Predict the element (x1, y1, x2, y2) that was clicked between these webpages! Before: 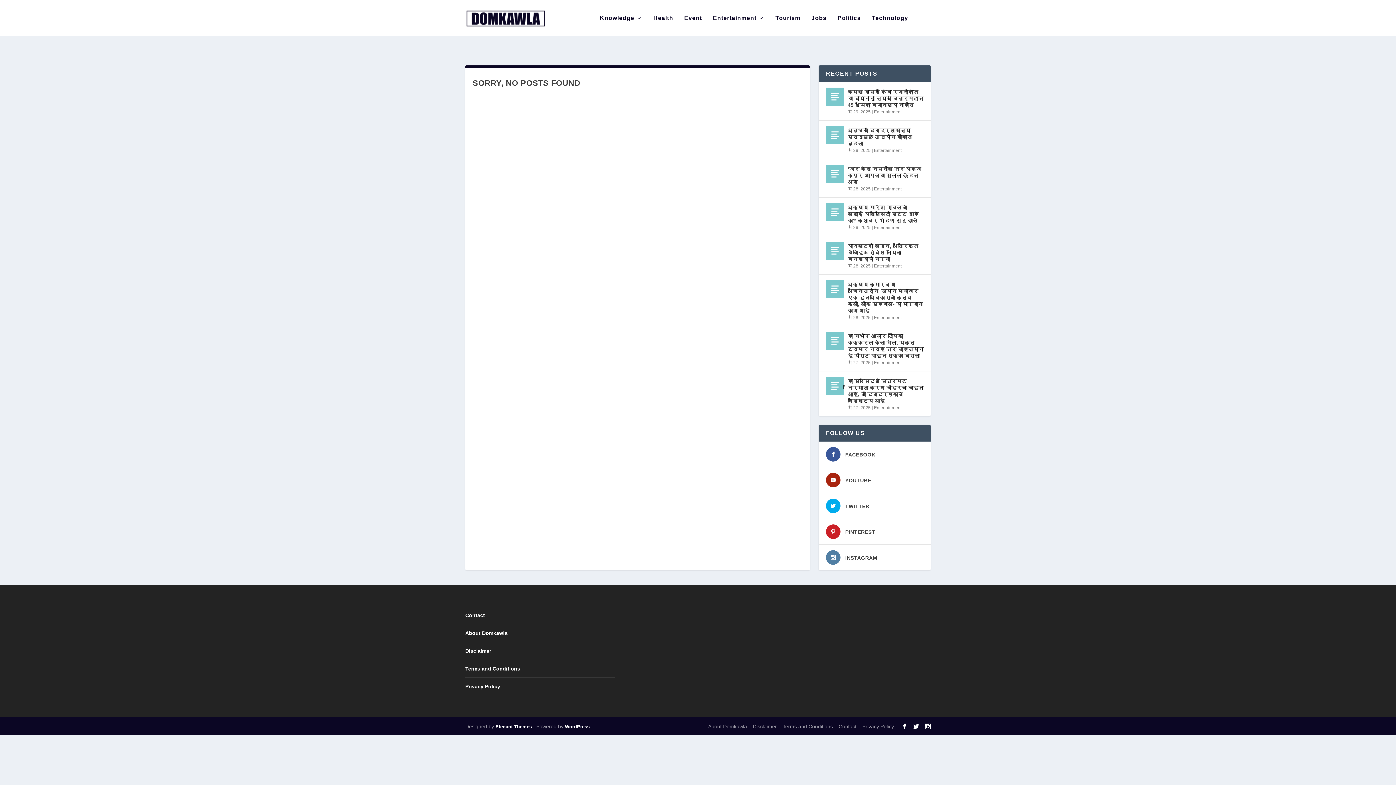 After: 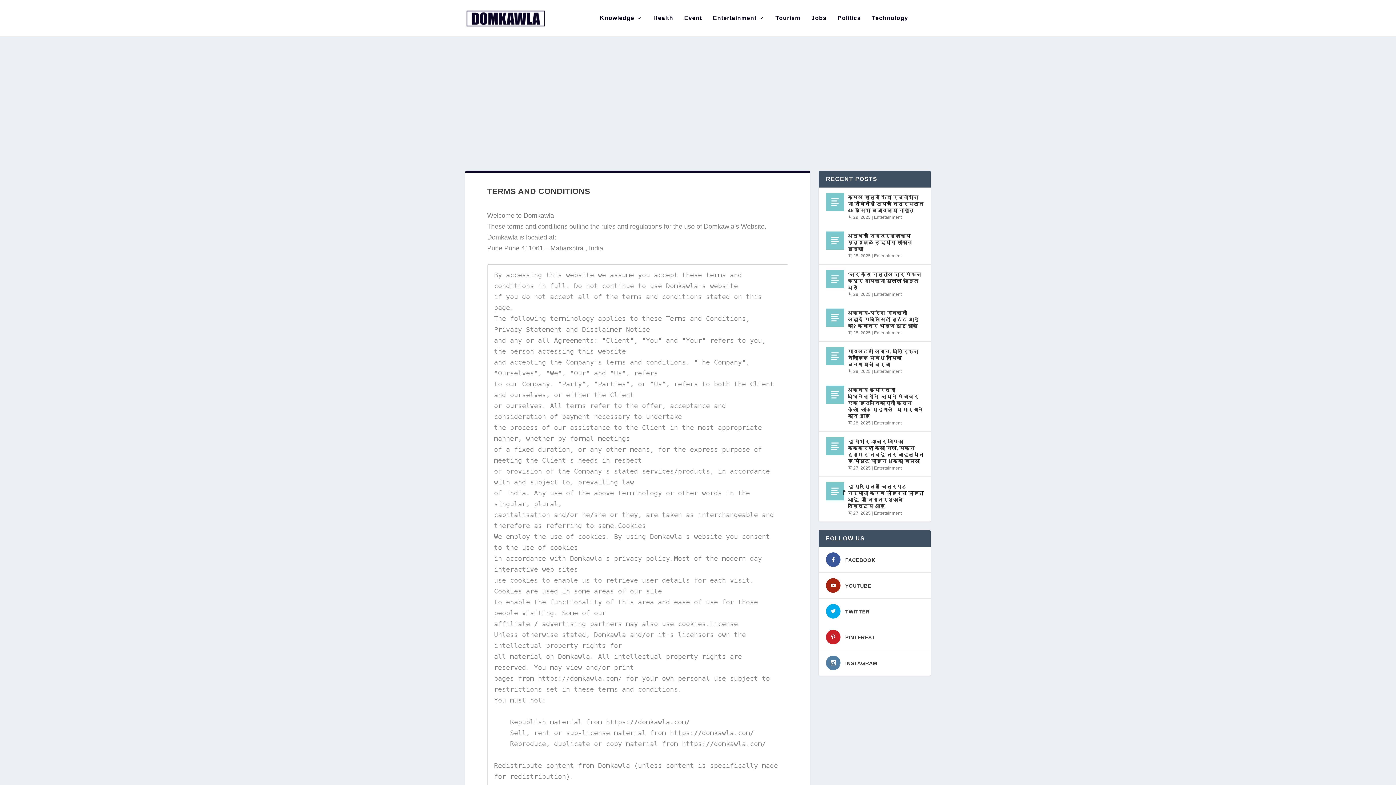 Action: label: Terms and Conditions bbox: (782, 724, 833, 729)